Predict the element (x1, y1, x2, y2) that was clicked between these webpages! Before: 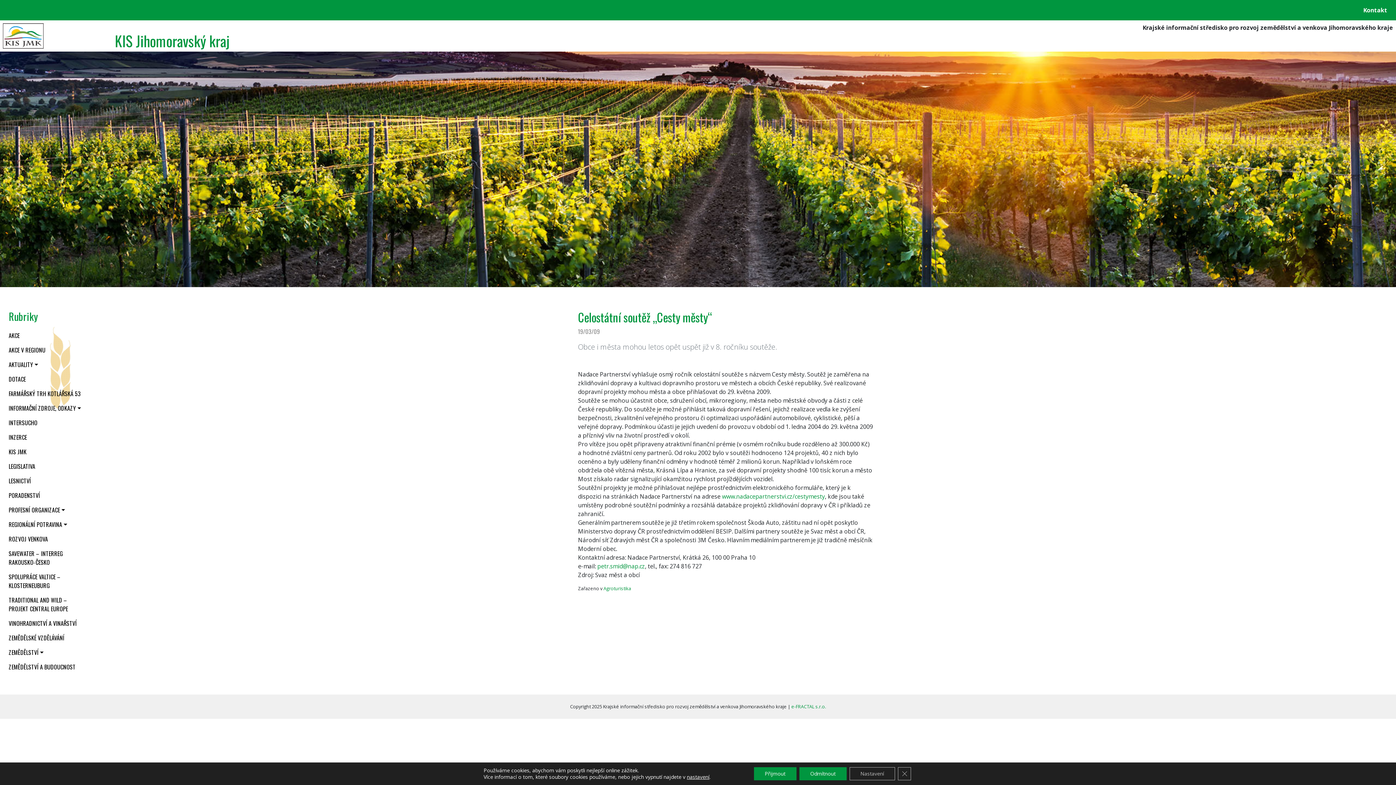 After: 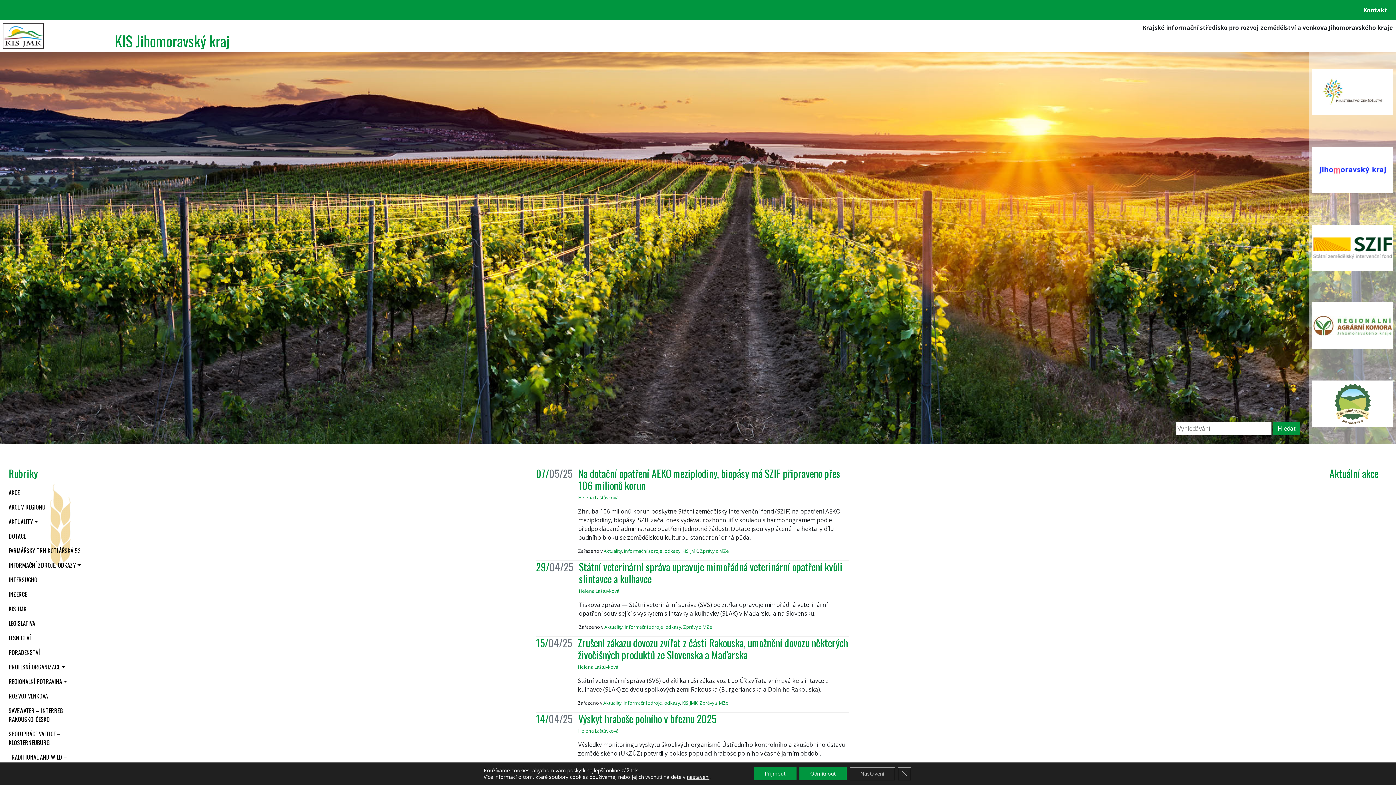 Action: bbox: (2, 23, 112, 48)